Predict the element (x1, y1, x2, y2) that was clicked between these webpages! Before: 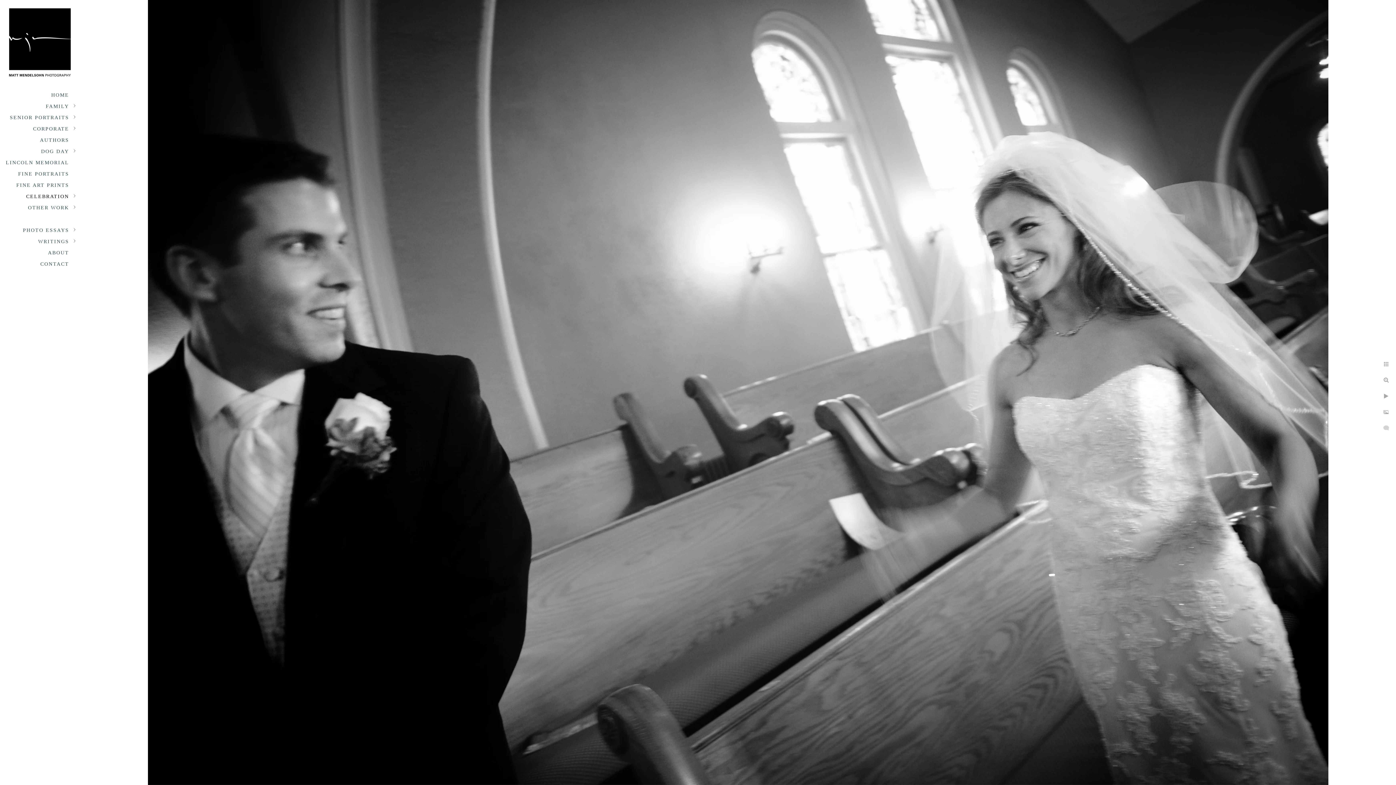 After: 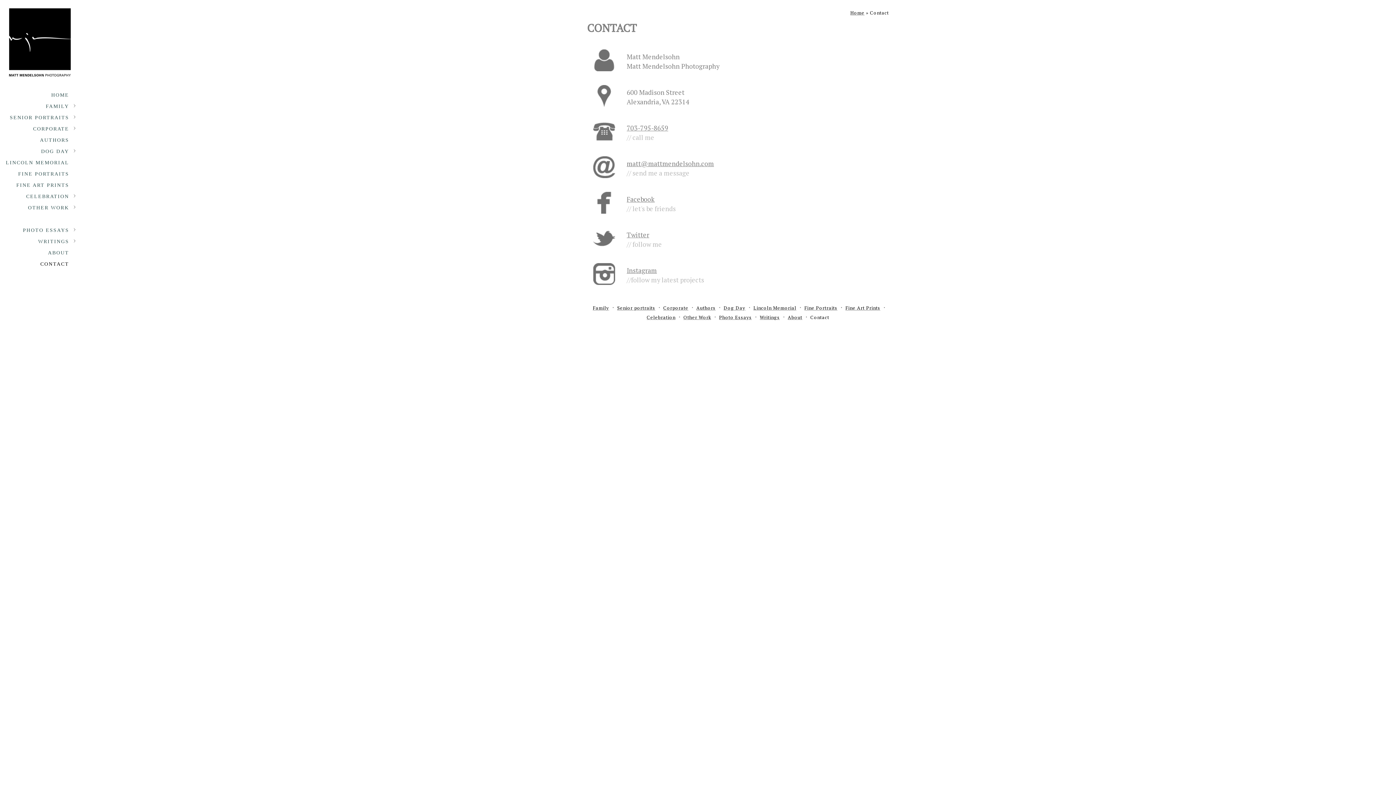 Action: bbox: (40, 261, 69, 266) label: CONTACT